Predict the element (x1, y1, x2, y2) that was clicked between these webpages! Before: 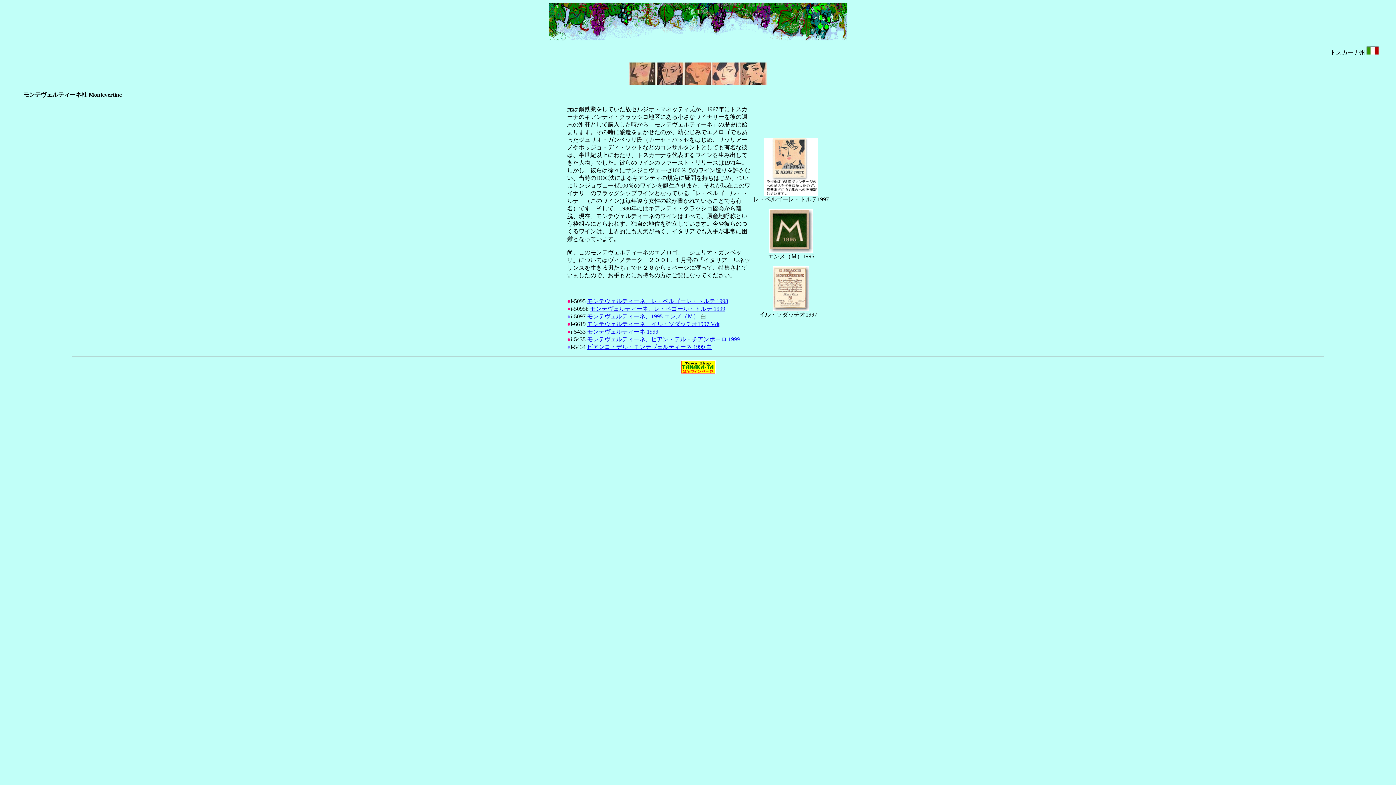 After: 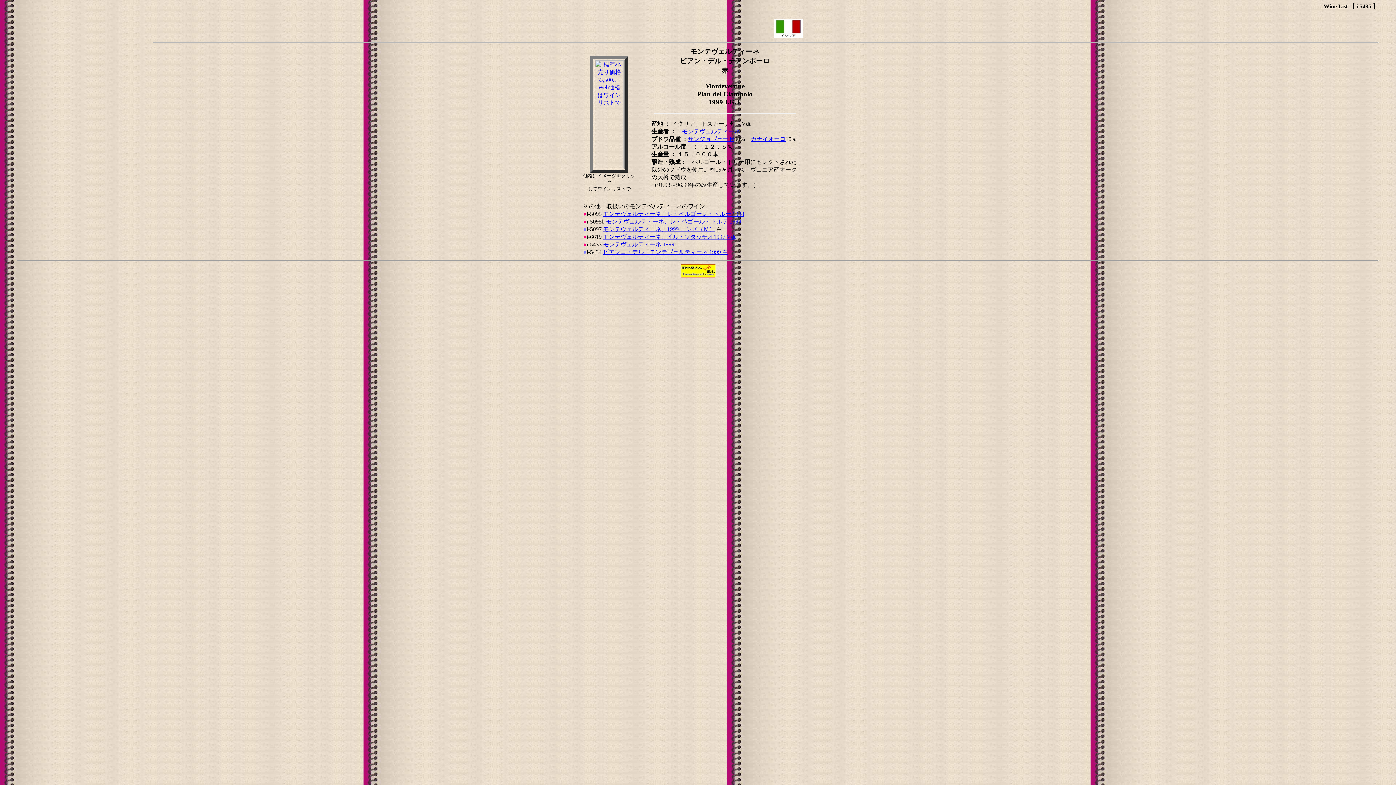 Action: label: モンテヴェルティーネ、ビアン・デル・チアンボーロ 1999 bbox: (587, 336, 740, 342)